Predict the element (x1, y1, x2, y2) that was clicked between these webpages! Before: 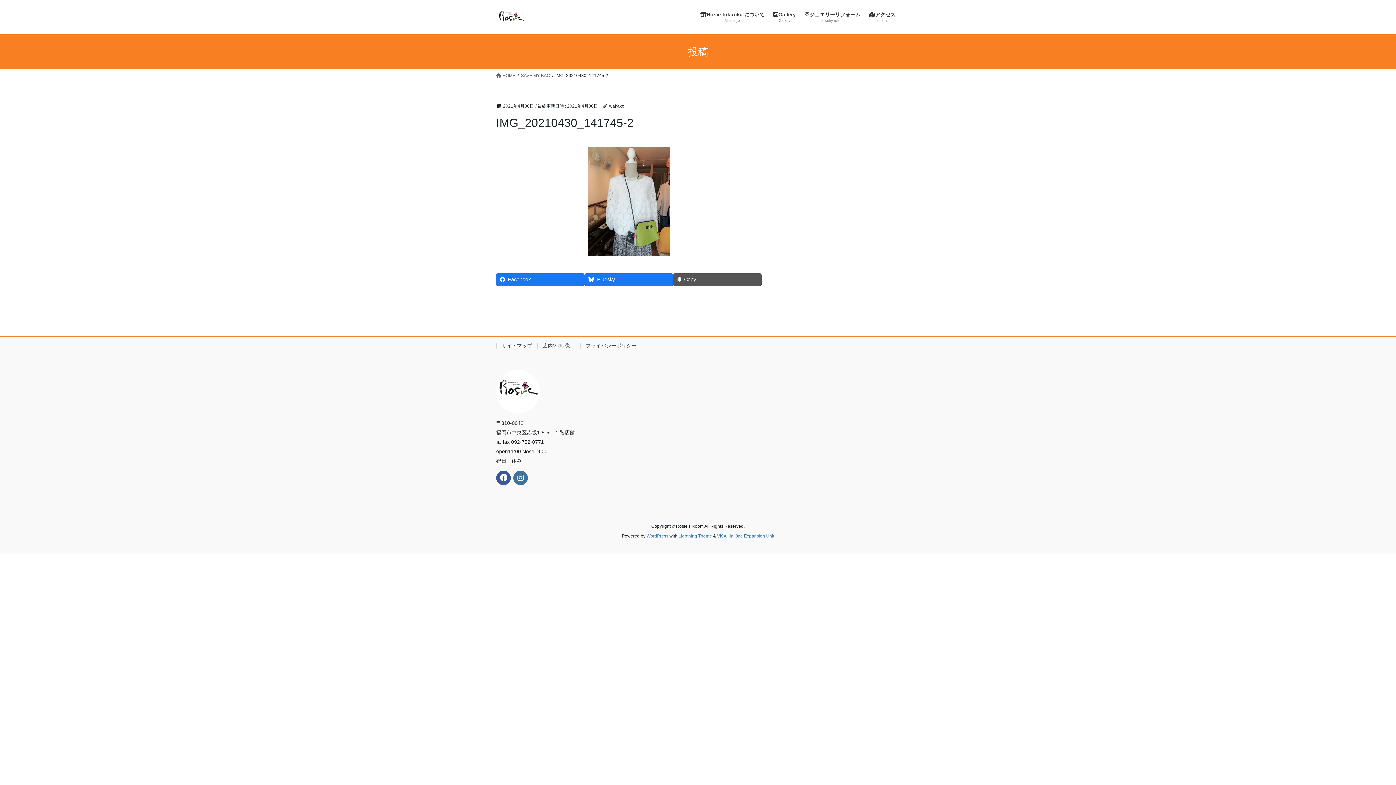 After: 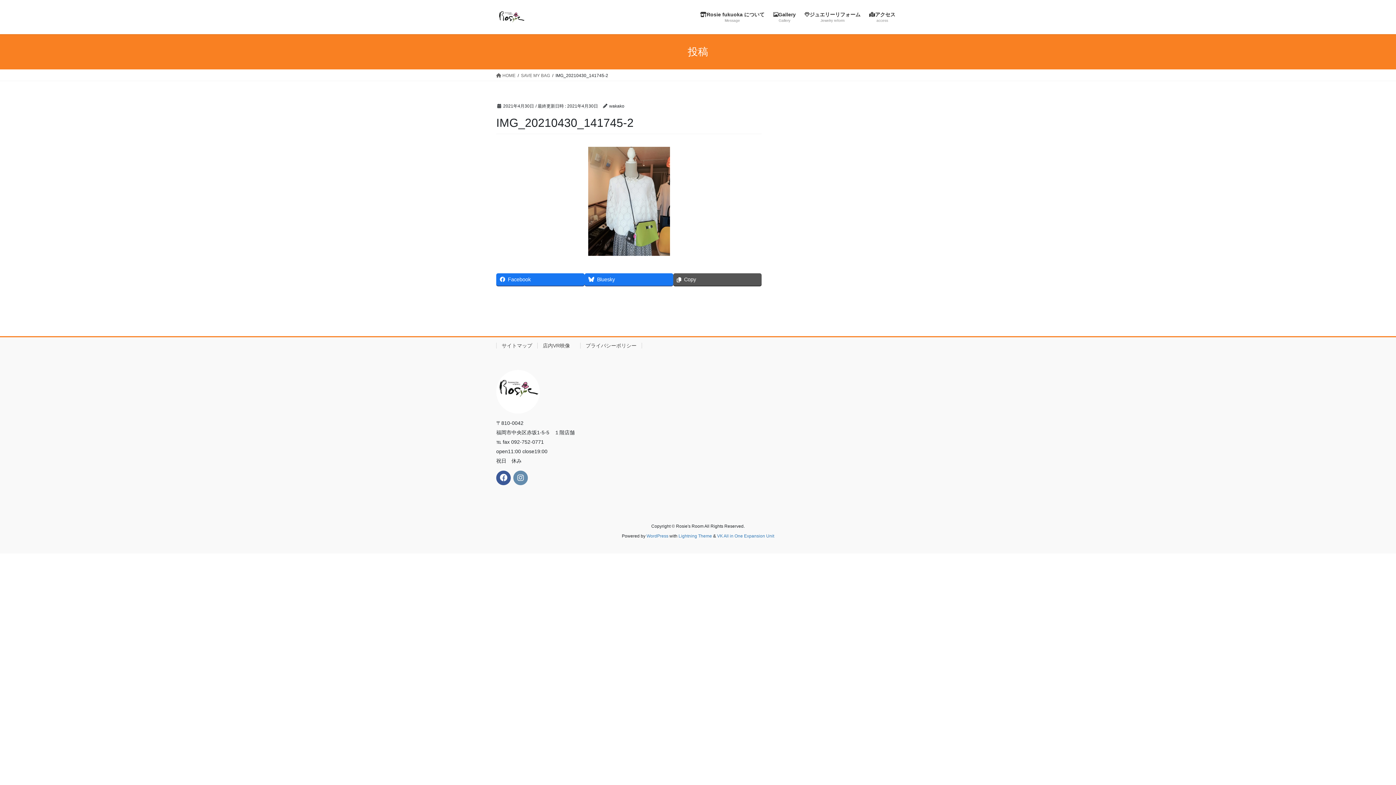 Action: bbox: (513, 470, 528, 485)